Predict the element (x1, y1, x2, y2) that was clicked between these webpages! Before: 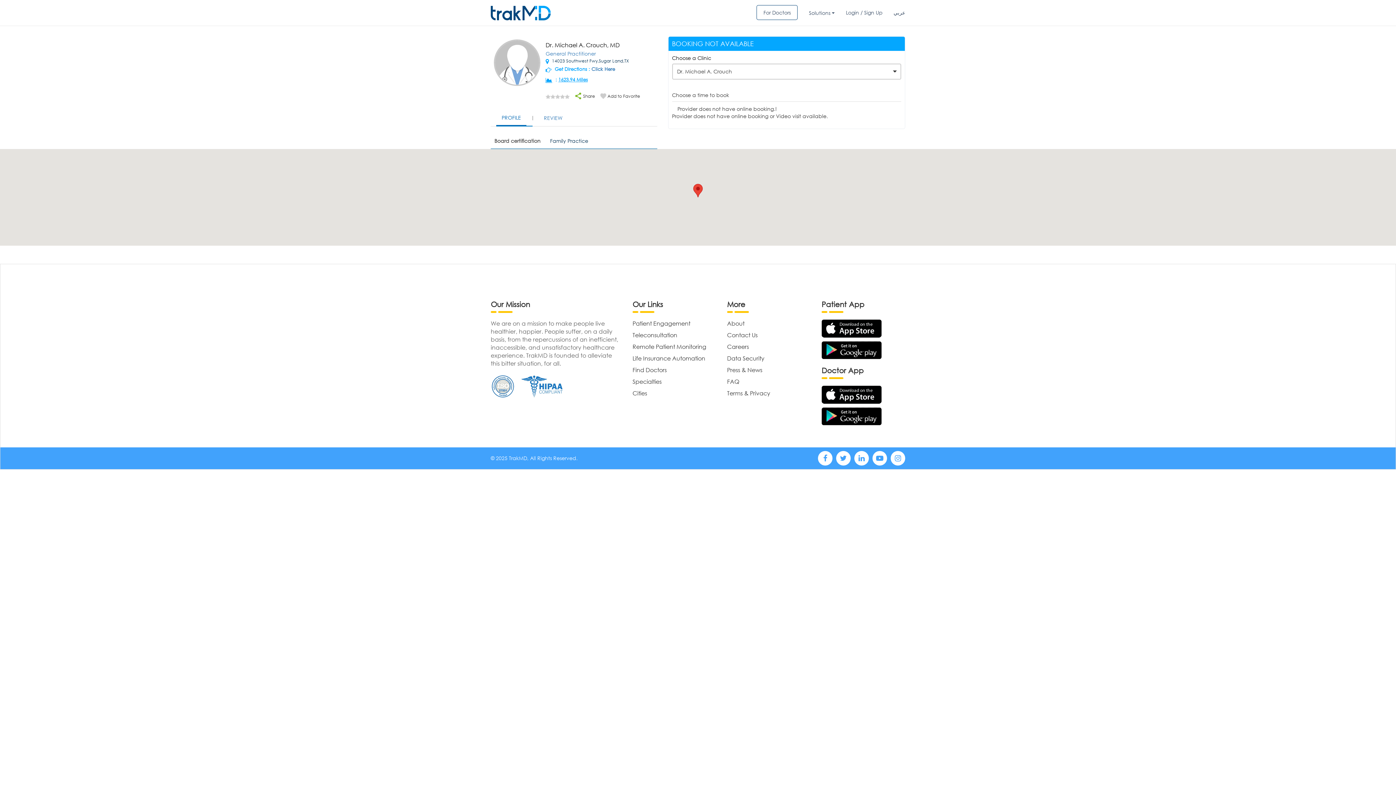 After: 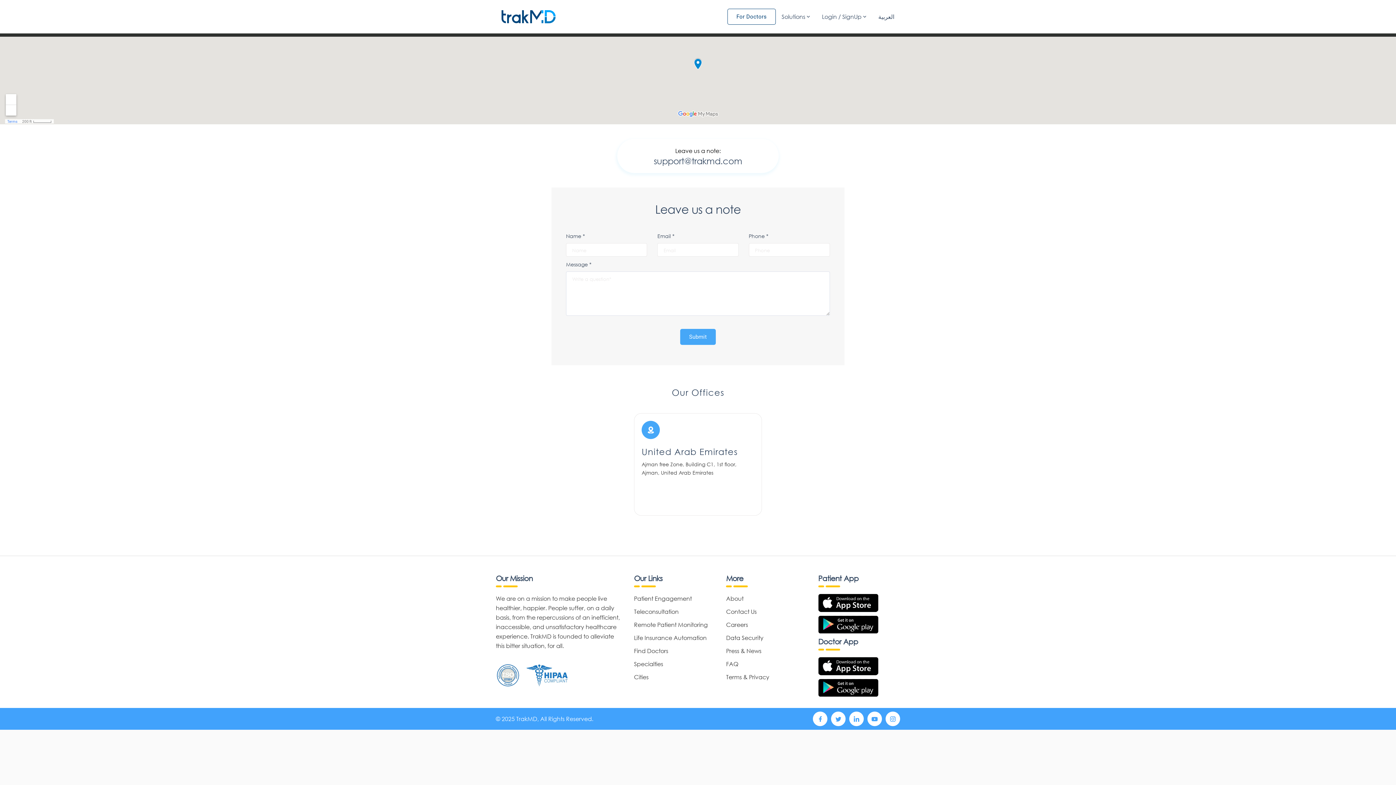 Action: bbox: (727, 331, 757, 338) label: Contact Us